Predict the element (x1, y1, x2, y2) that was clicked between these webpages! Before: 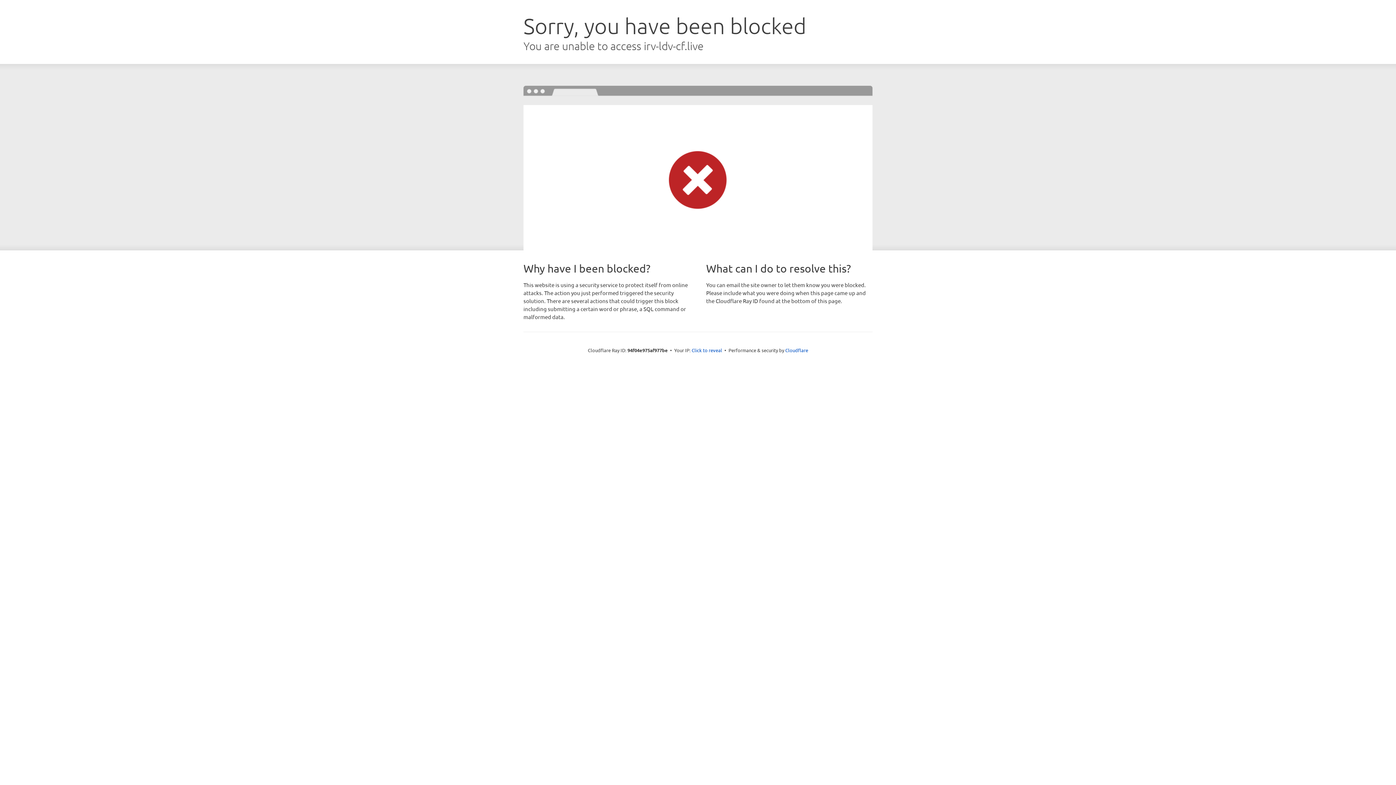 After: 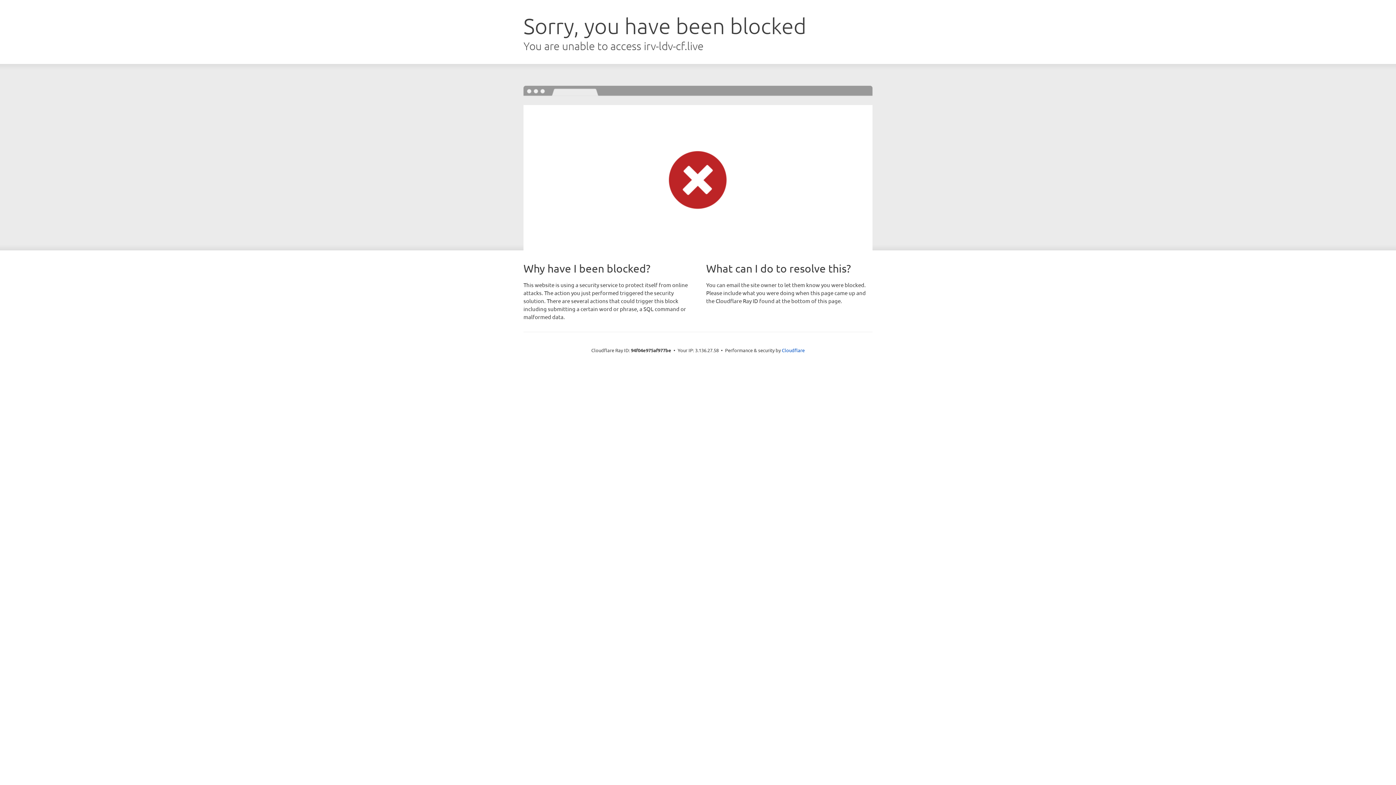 Action: bbox: (691, 346, 722, 353) label: Click to reveal